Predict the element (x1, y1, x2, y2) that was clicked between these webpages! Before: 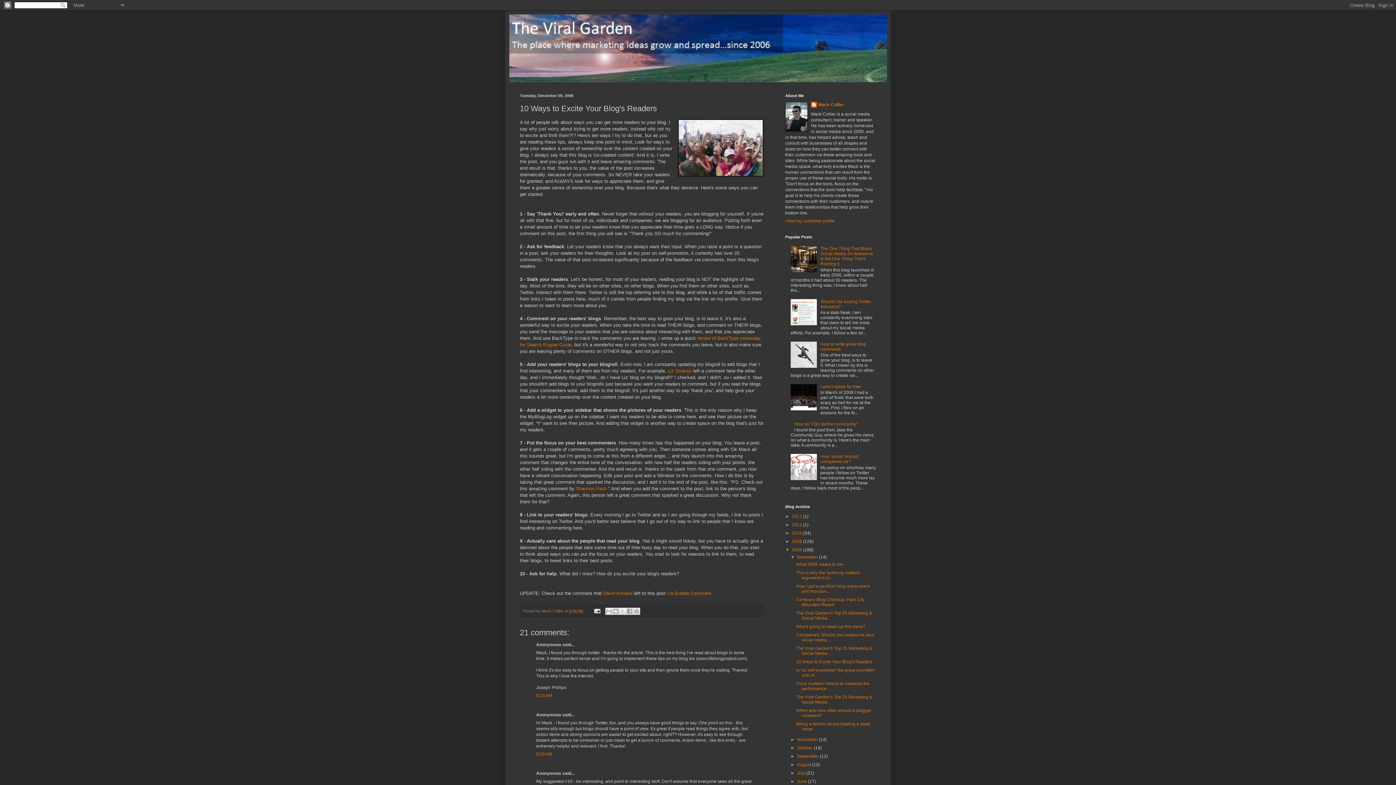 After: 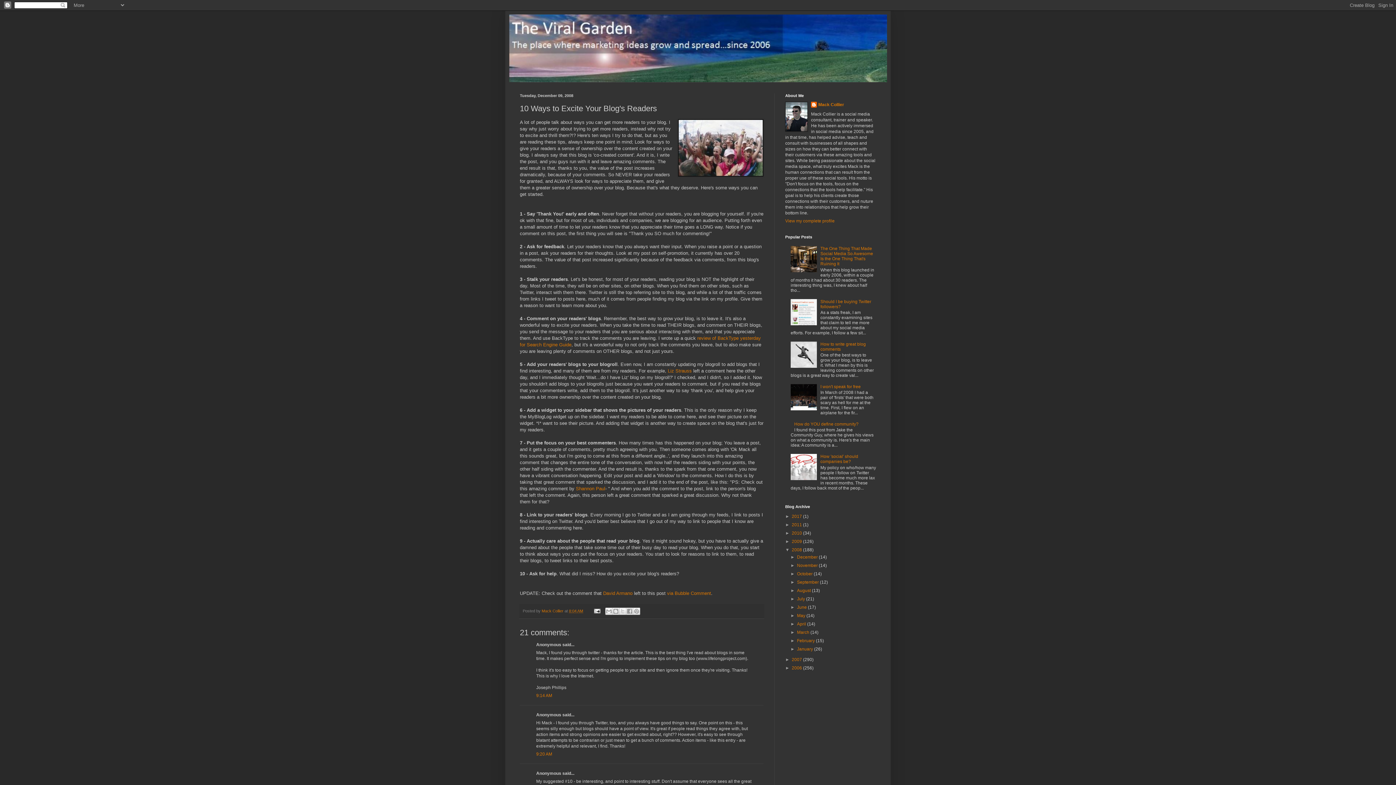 Action: label: ▼   bbox: (790, 554, 797, 560)